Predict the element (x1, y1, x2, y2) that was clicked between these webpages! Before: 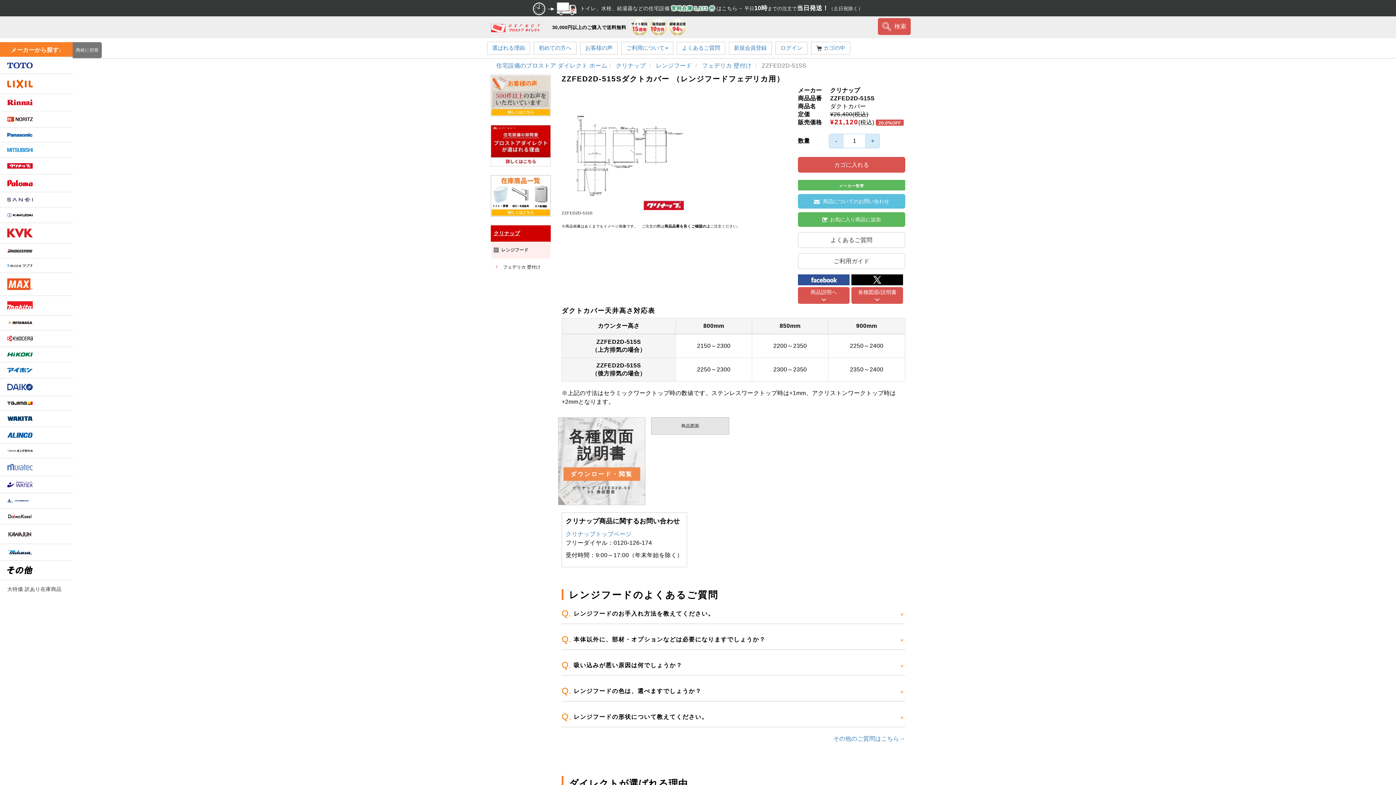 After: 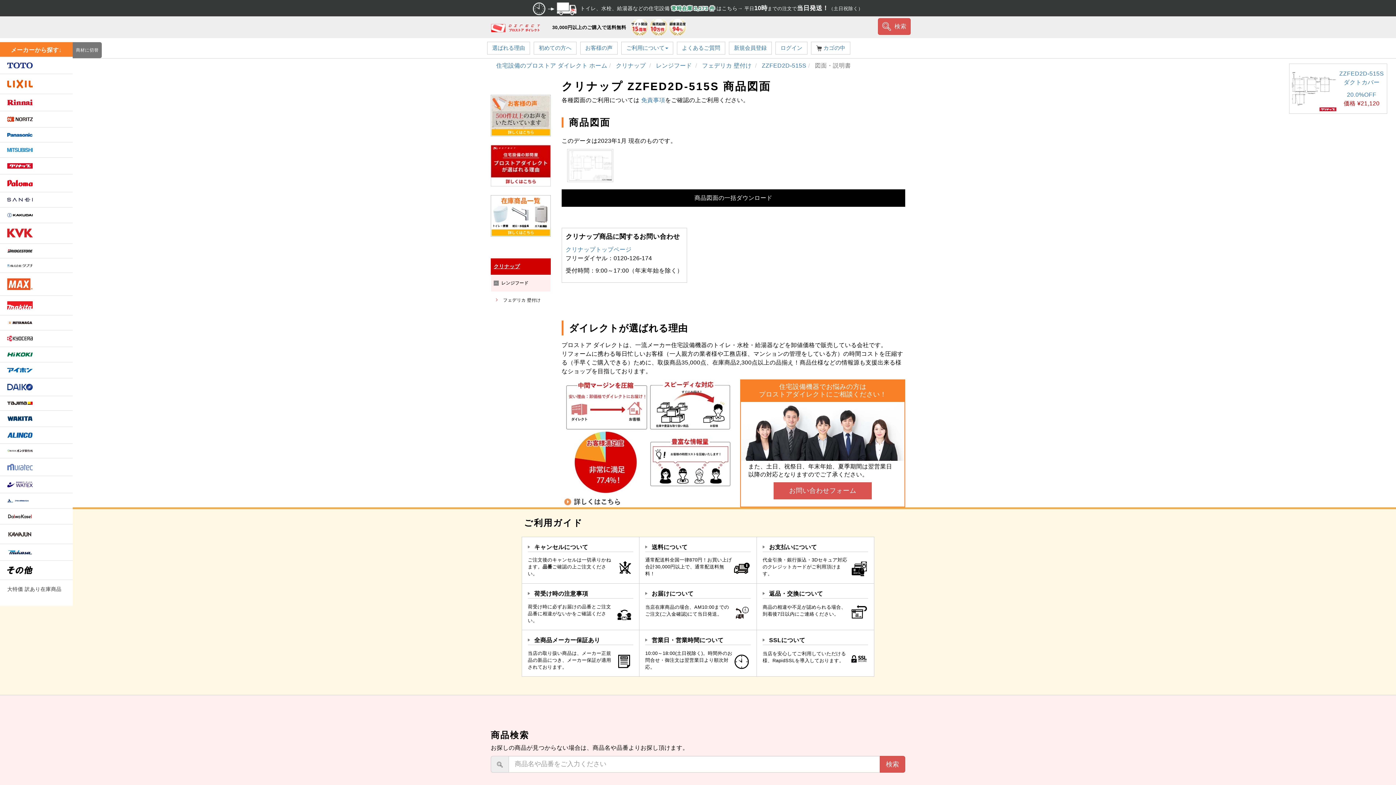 Action: label: 各種図面
説明書
ダウンロード・閲覧
クリナップ ZZFED2D-515S 商品図面 bbox: (558, 417, 645, 505)